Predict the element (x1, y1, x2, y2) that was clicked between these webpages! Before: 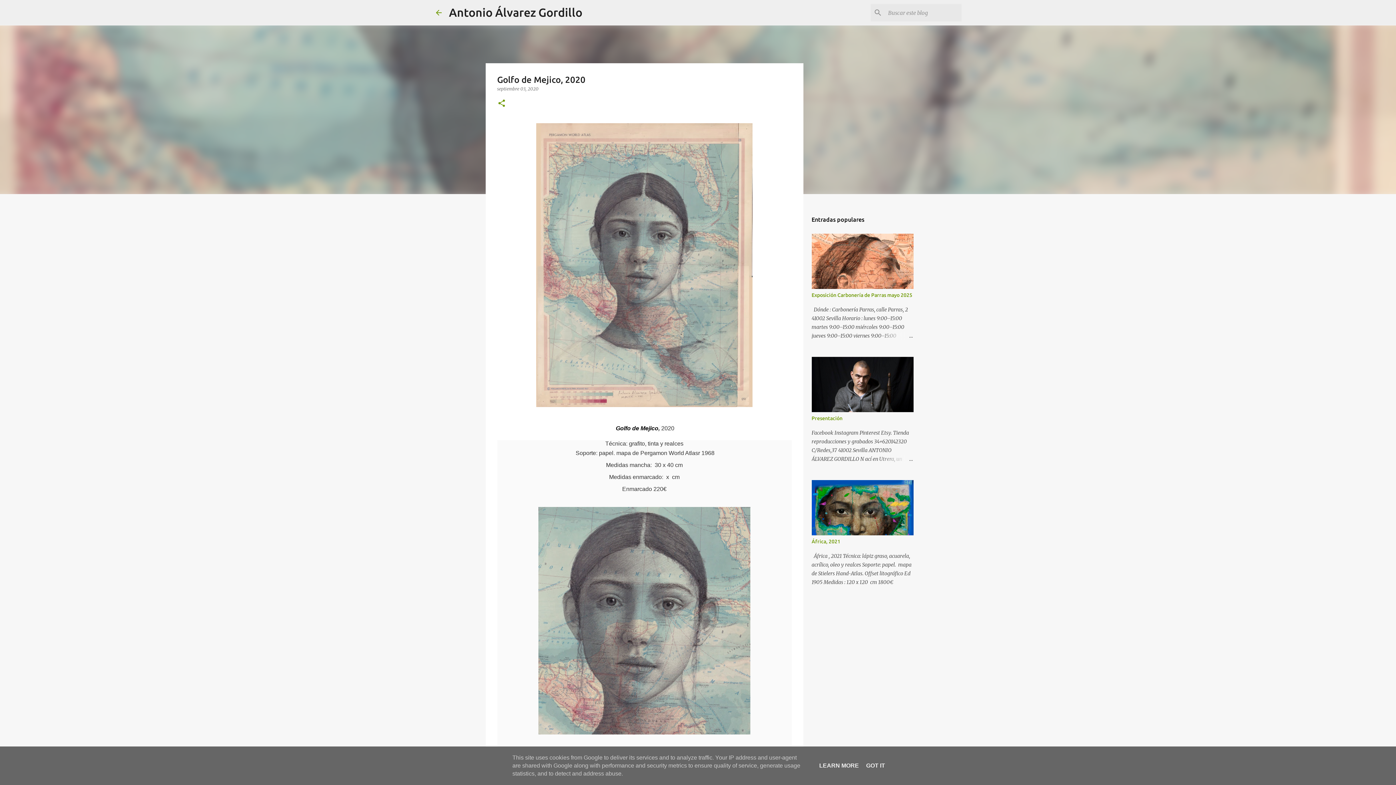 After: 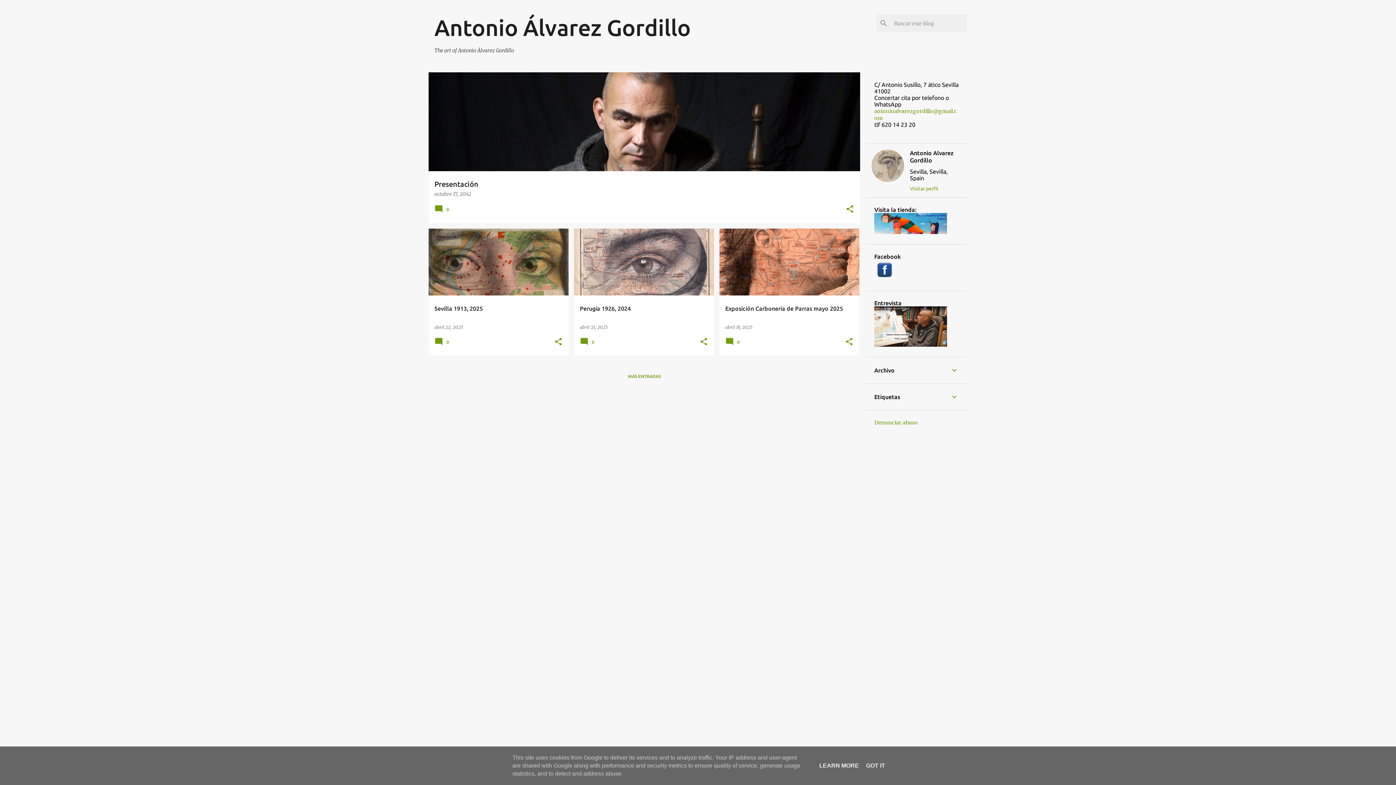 Action: bbox: (434, 8, 443, 16)